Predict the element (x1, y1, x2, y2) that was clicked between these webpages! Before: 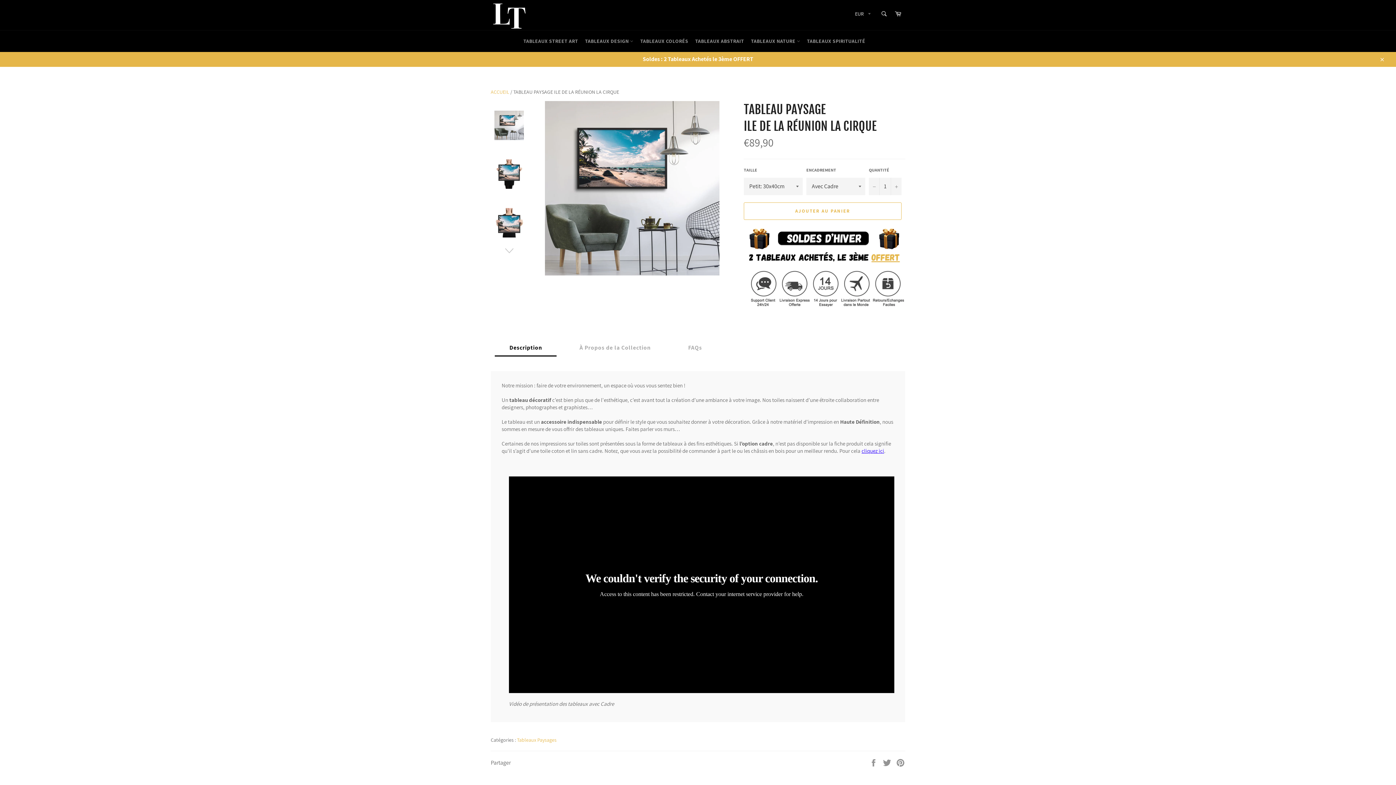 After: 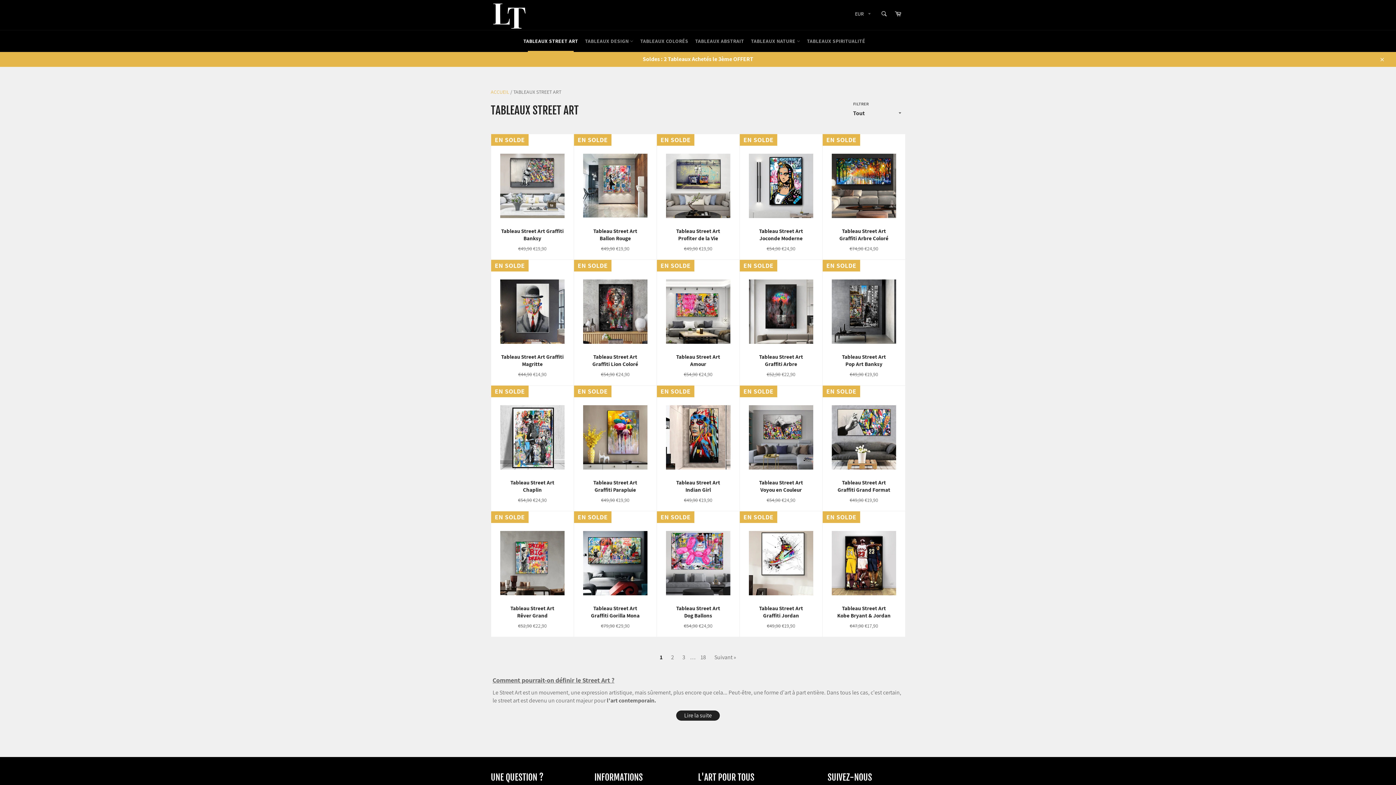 Action: bbox: (520, 30, 581, 52) label: TABLEAUX STREET ART